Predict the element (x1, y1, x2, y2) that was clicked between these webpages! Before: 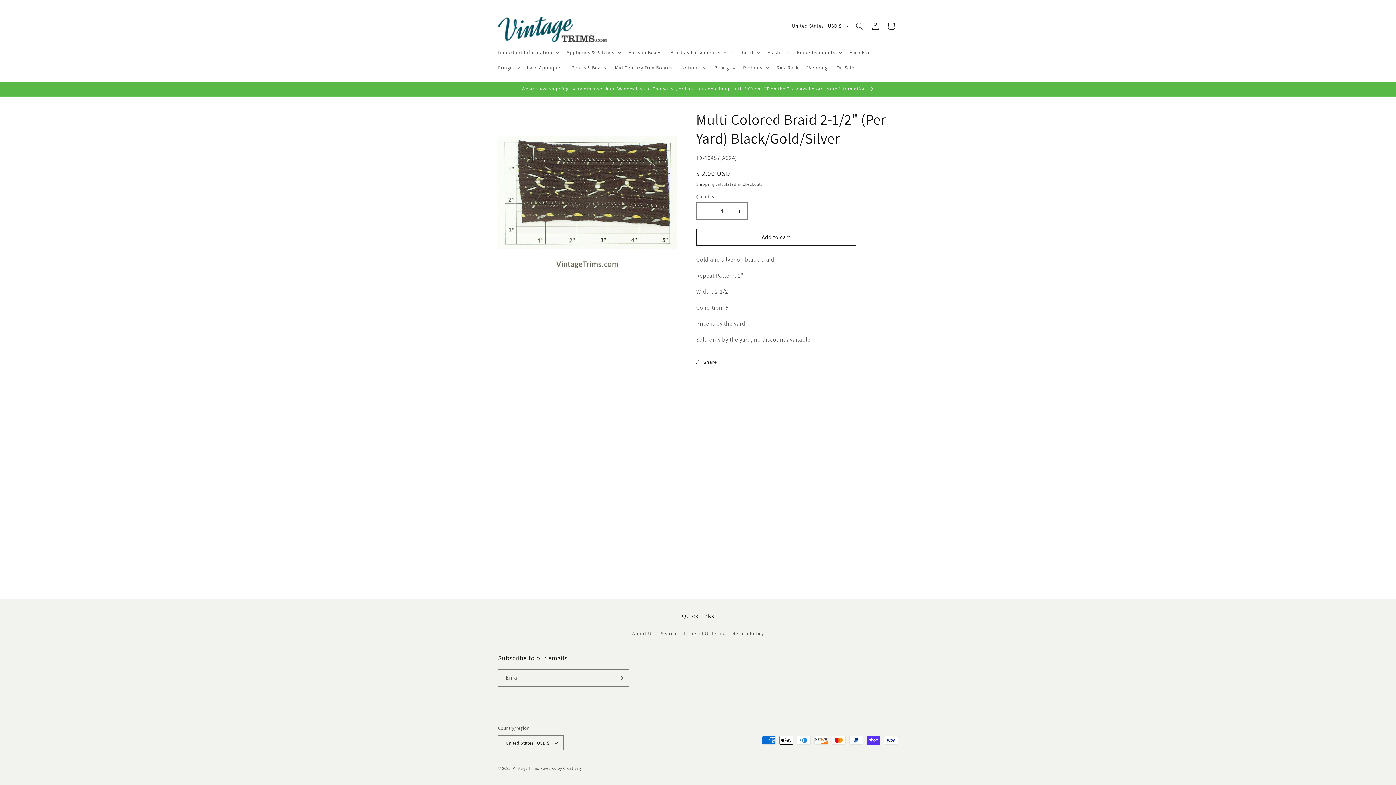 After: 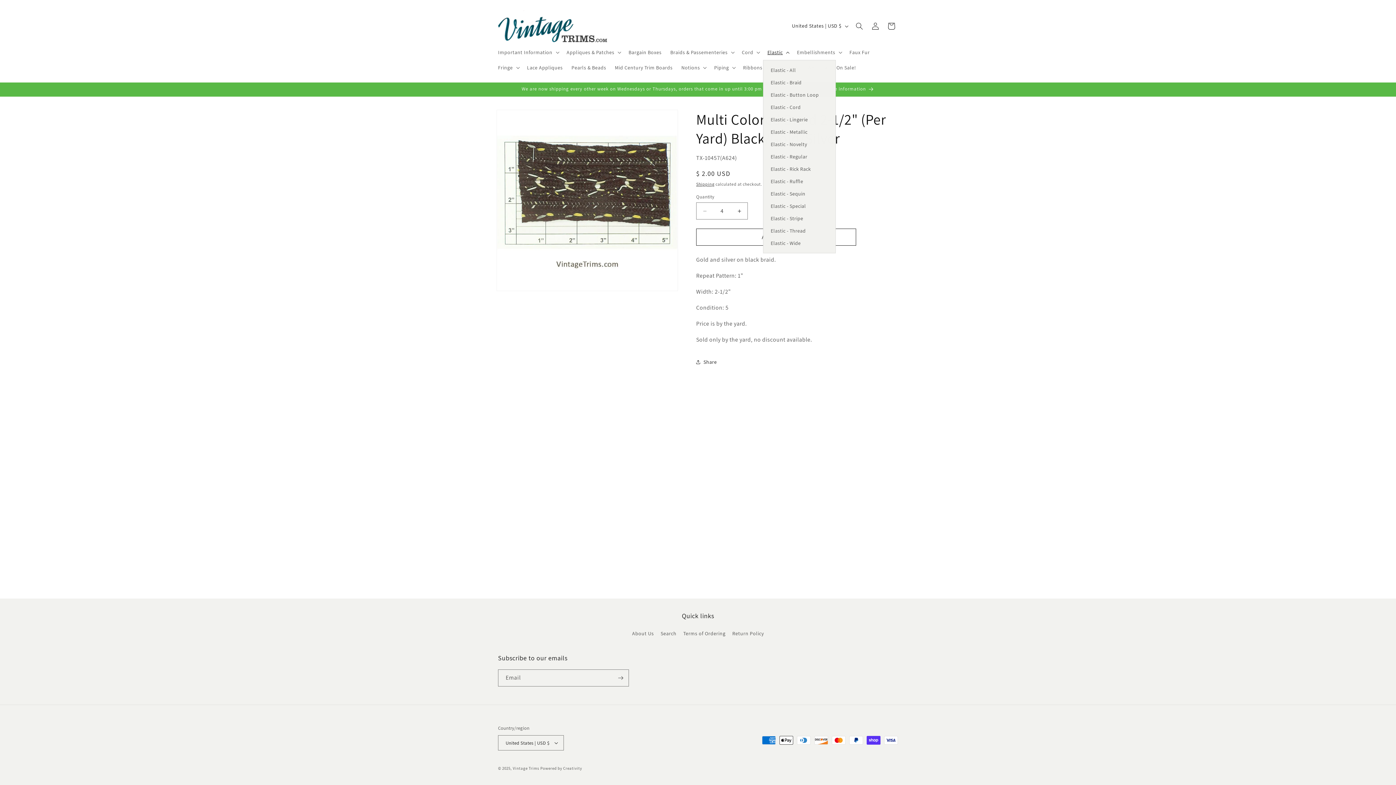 Action: label: Elastic bbox: (763, 44, 792, 60)